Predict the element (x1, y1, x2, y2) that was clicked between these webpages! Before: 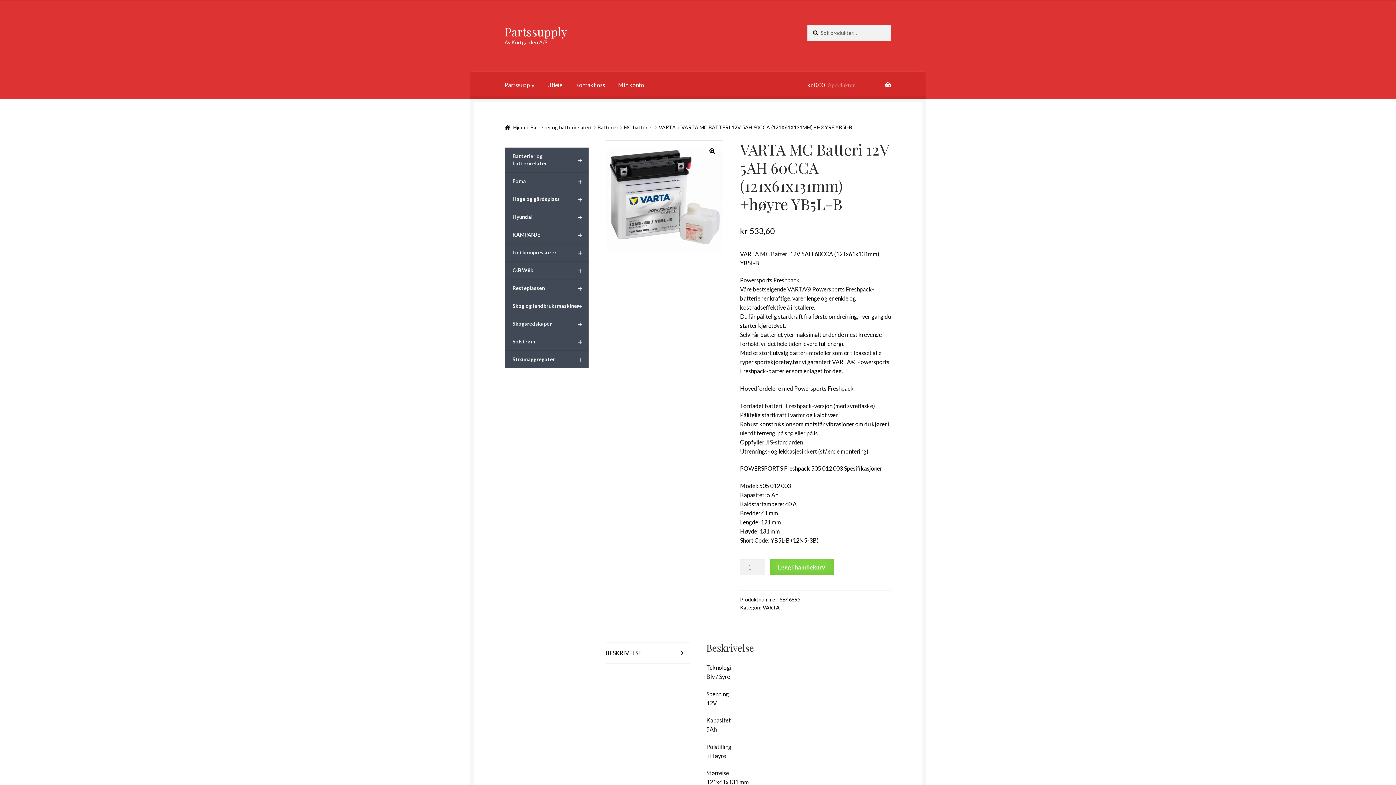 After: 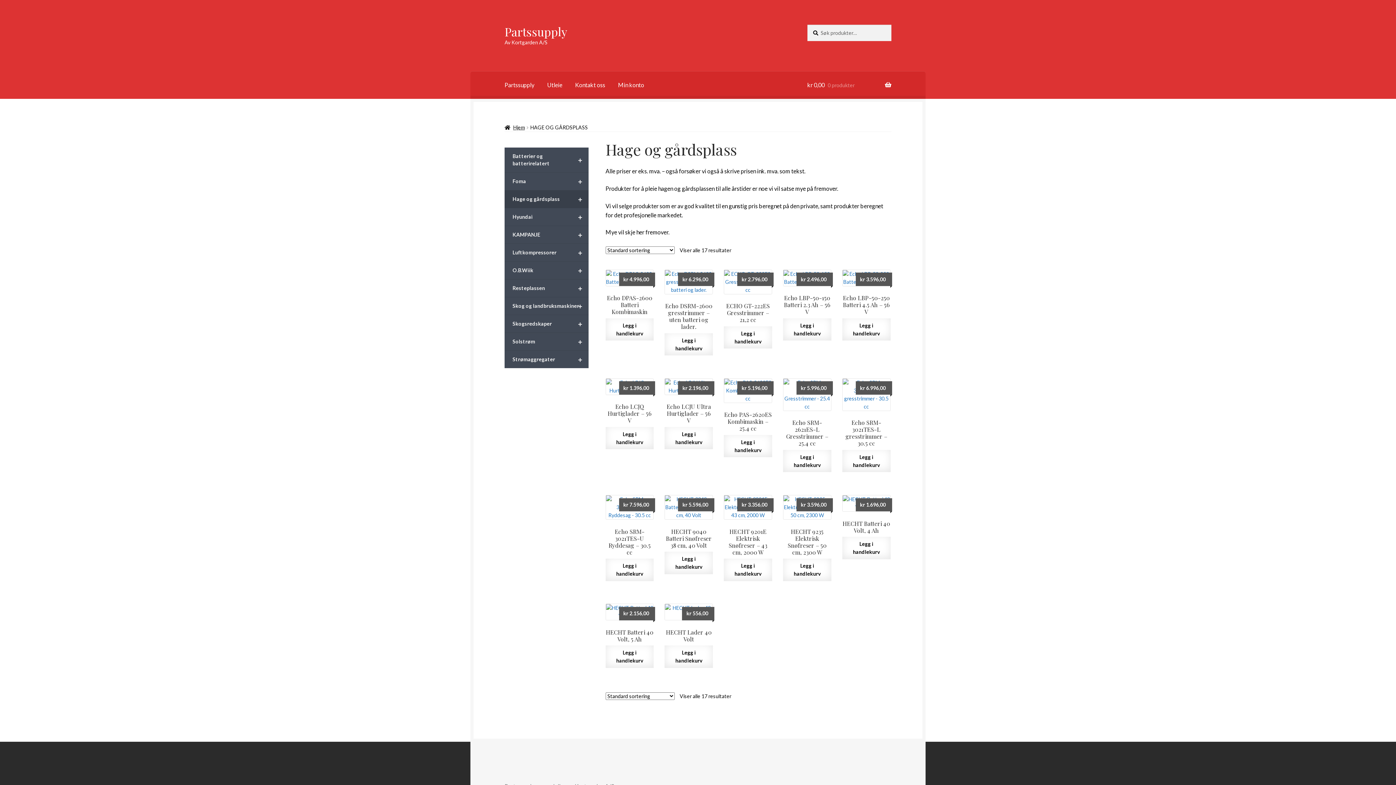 Action: label: +
Hage og gårdsplass bbox: (504, 190, 588, 208)